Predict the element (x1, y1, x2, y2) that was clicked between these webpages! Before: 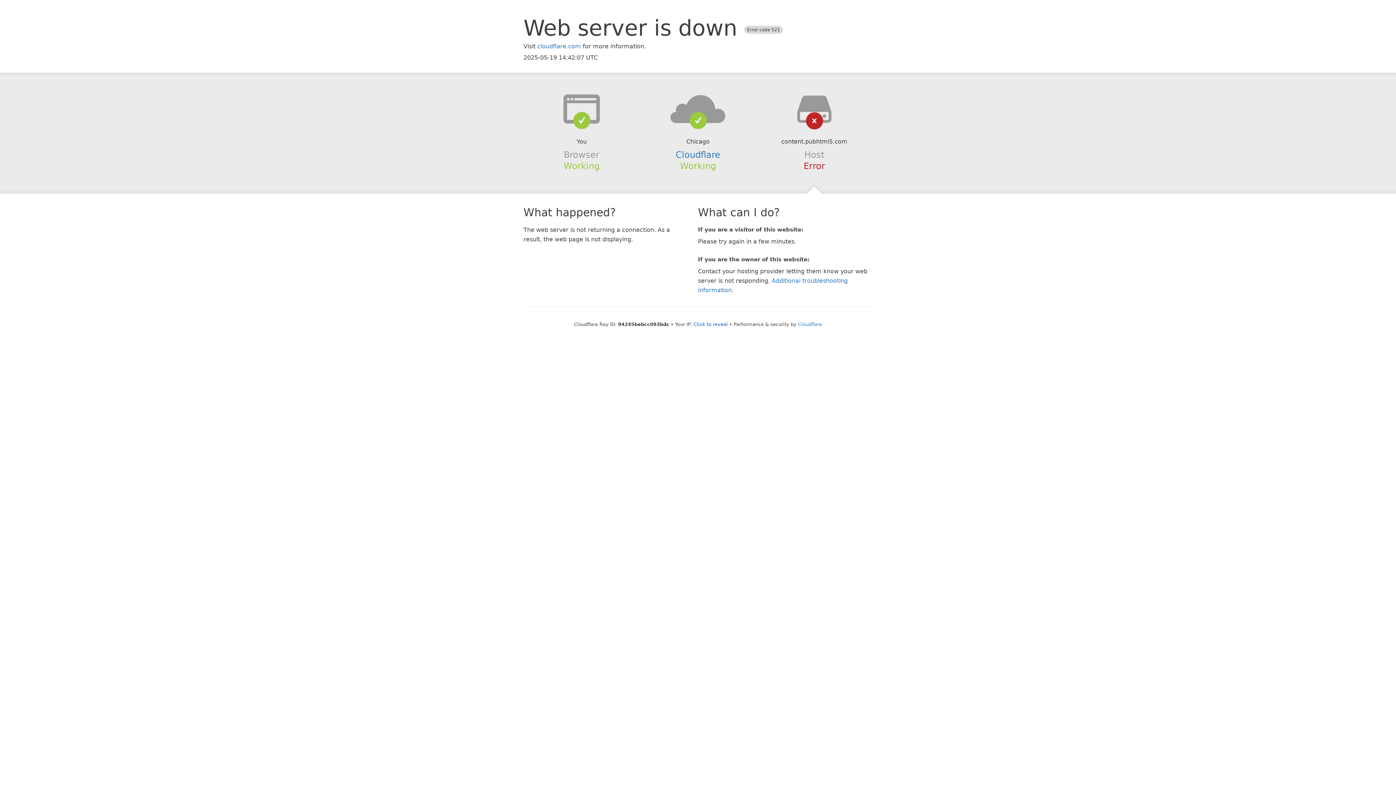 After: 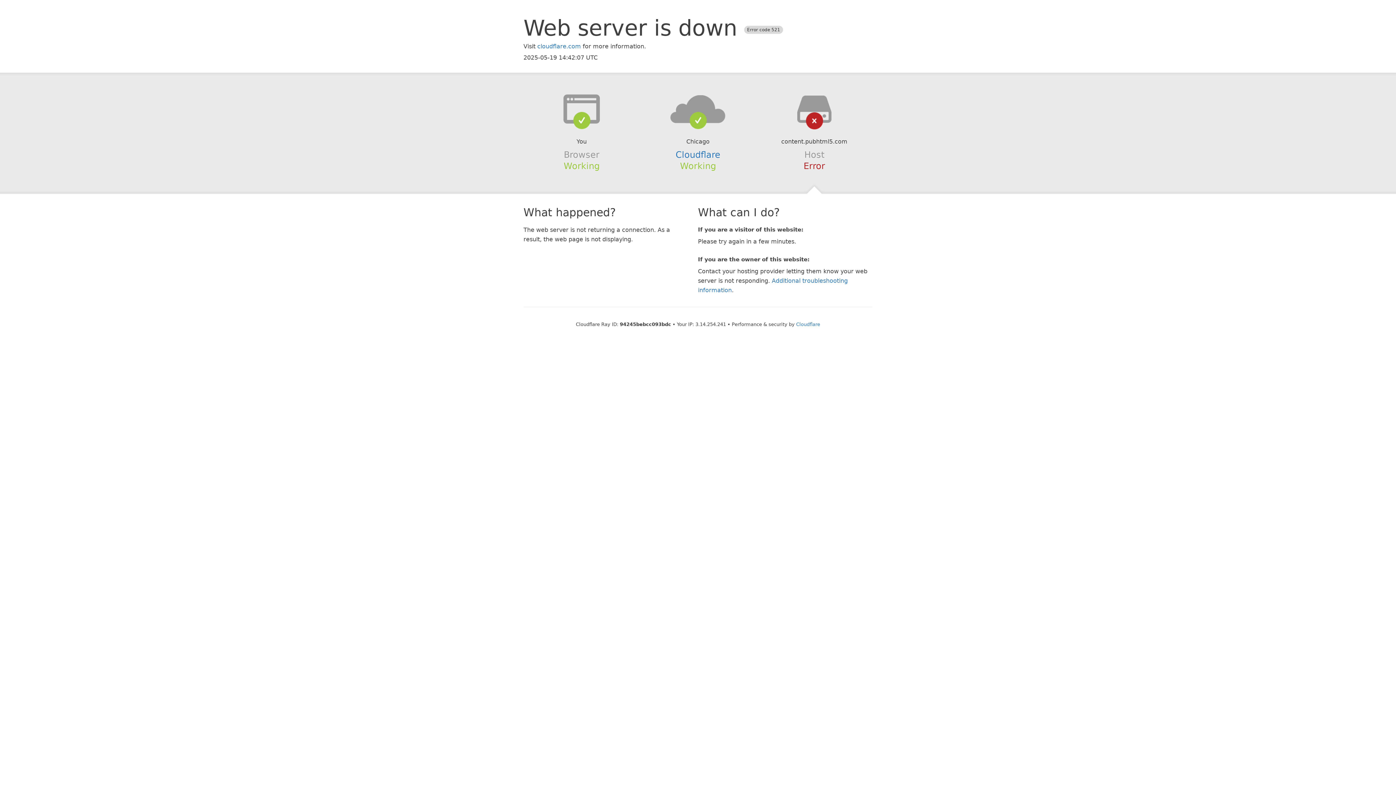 Action: bbox: (693, 321, 728, 327) label: Click to reveal